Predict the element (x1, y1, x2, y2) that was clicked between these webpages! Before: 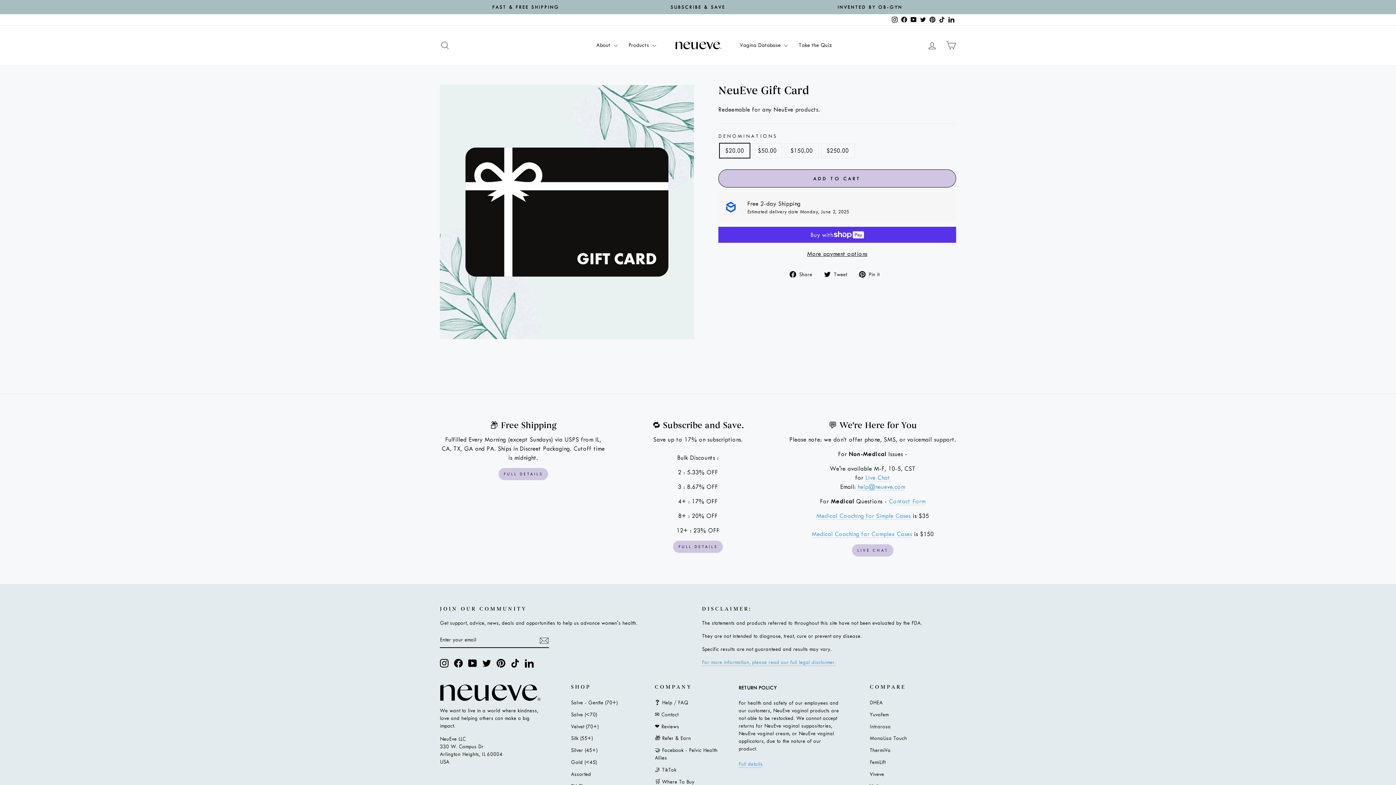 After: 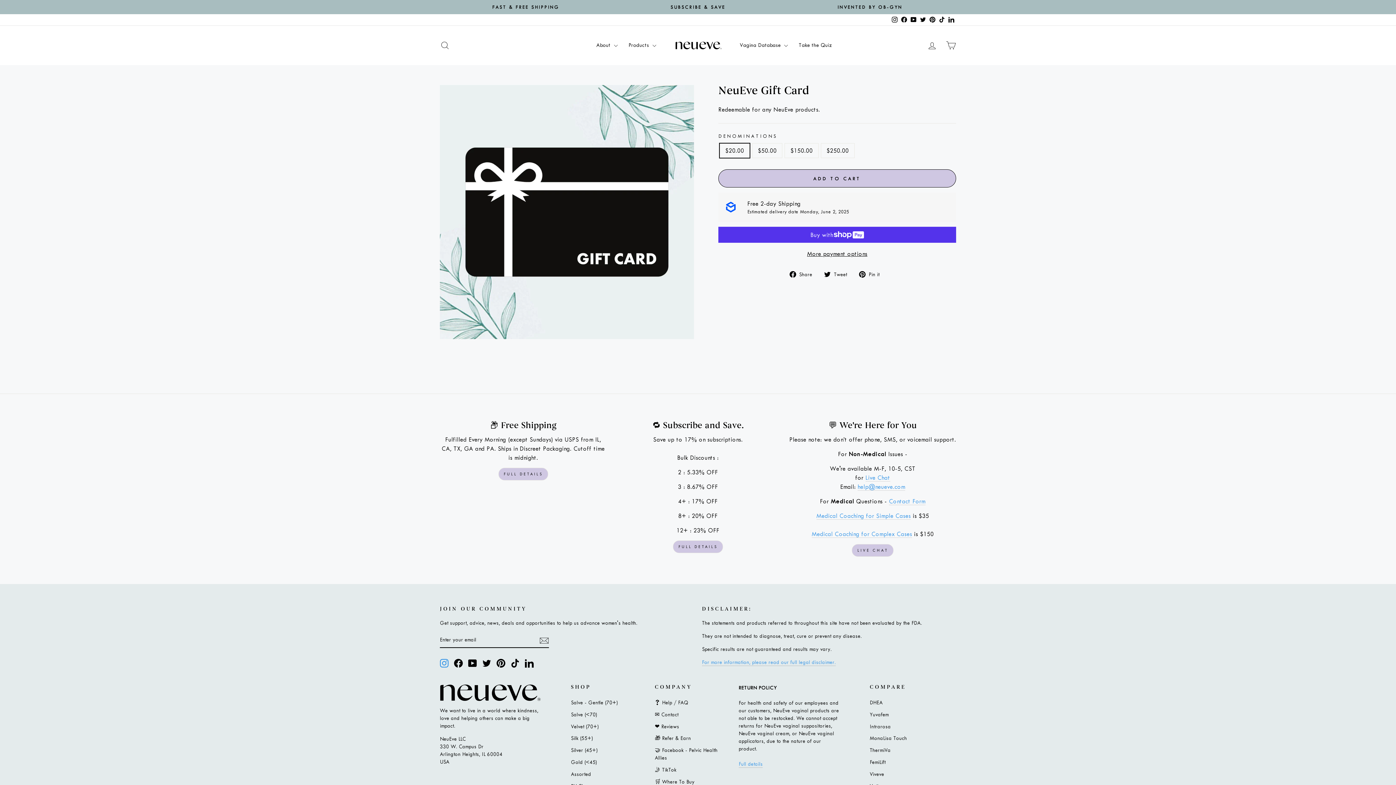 Action: label: Instagram bbox: (440, 659, 448, 668)